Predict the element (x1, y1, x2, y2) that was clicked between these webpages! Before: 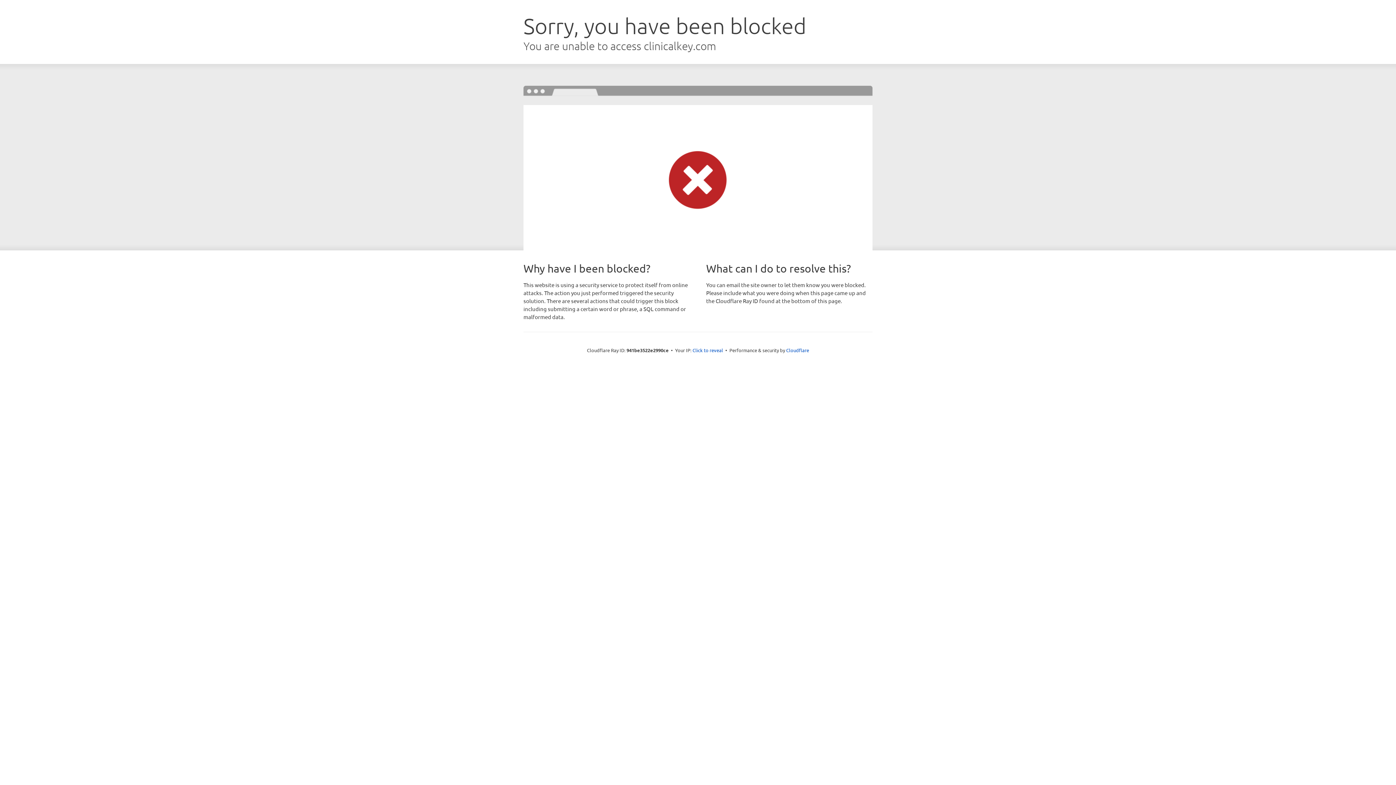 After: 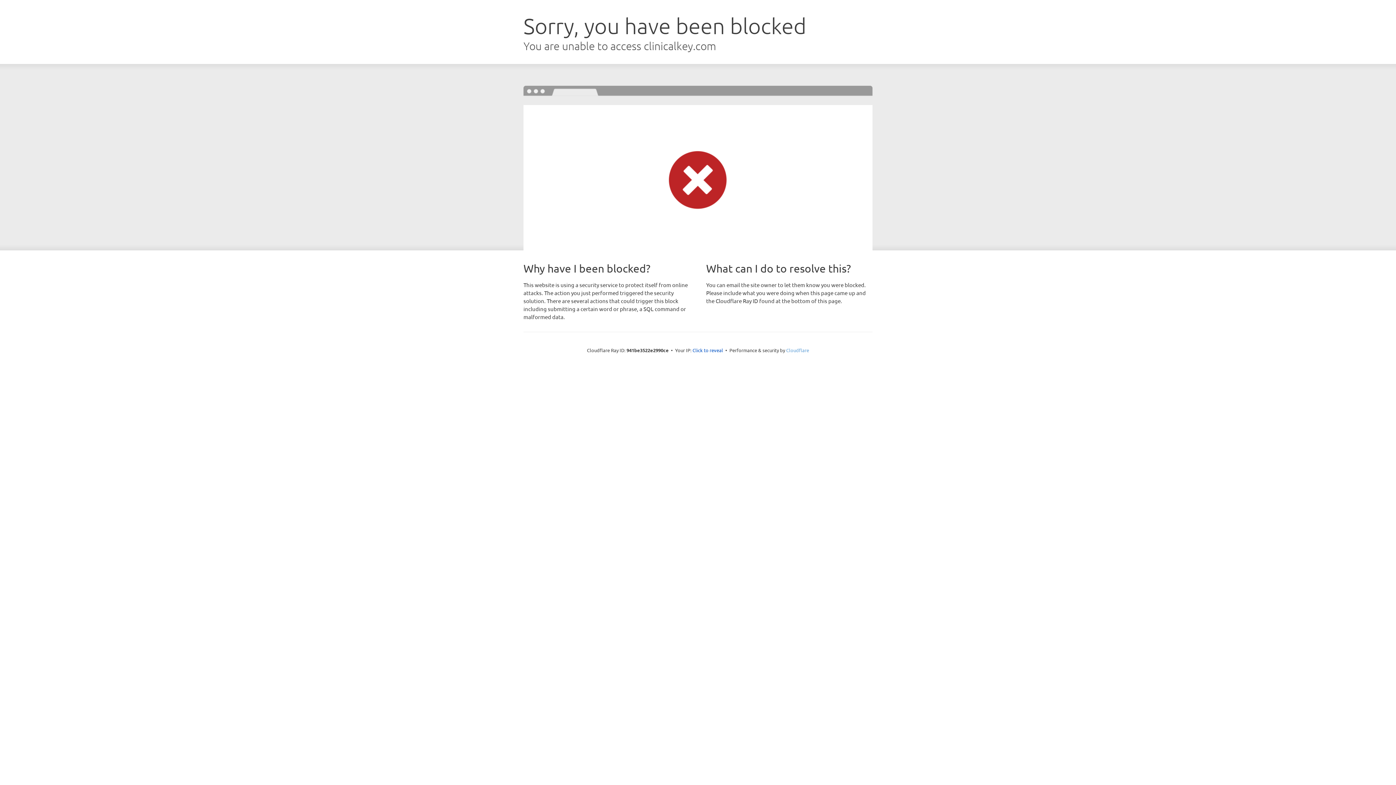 Action: label: Cloudflare bbox: (786, 347, 809, 353)